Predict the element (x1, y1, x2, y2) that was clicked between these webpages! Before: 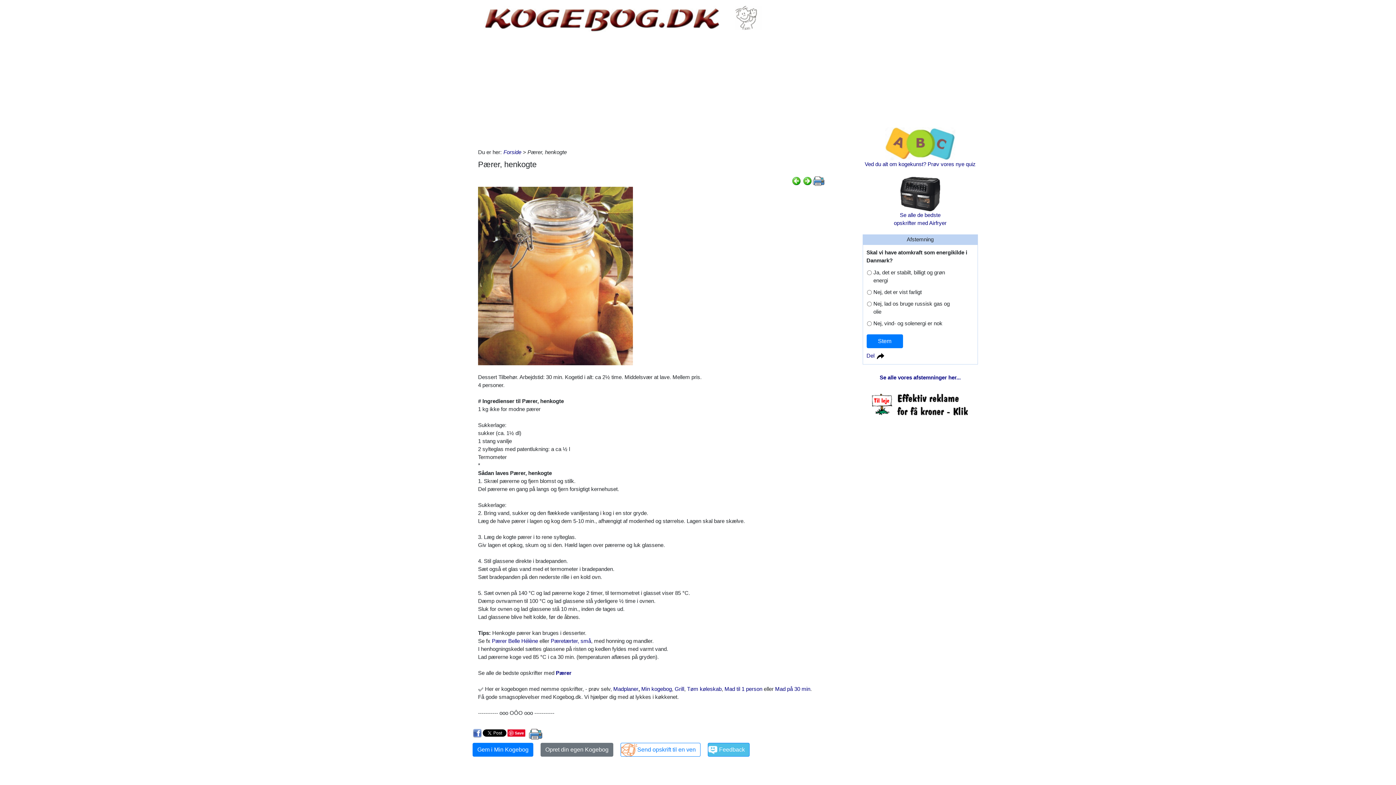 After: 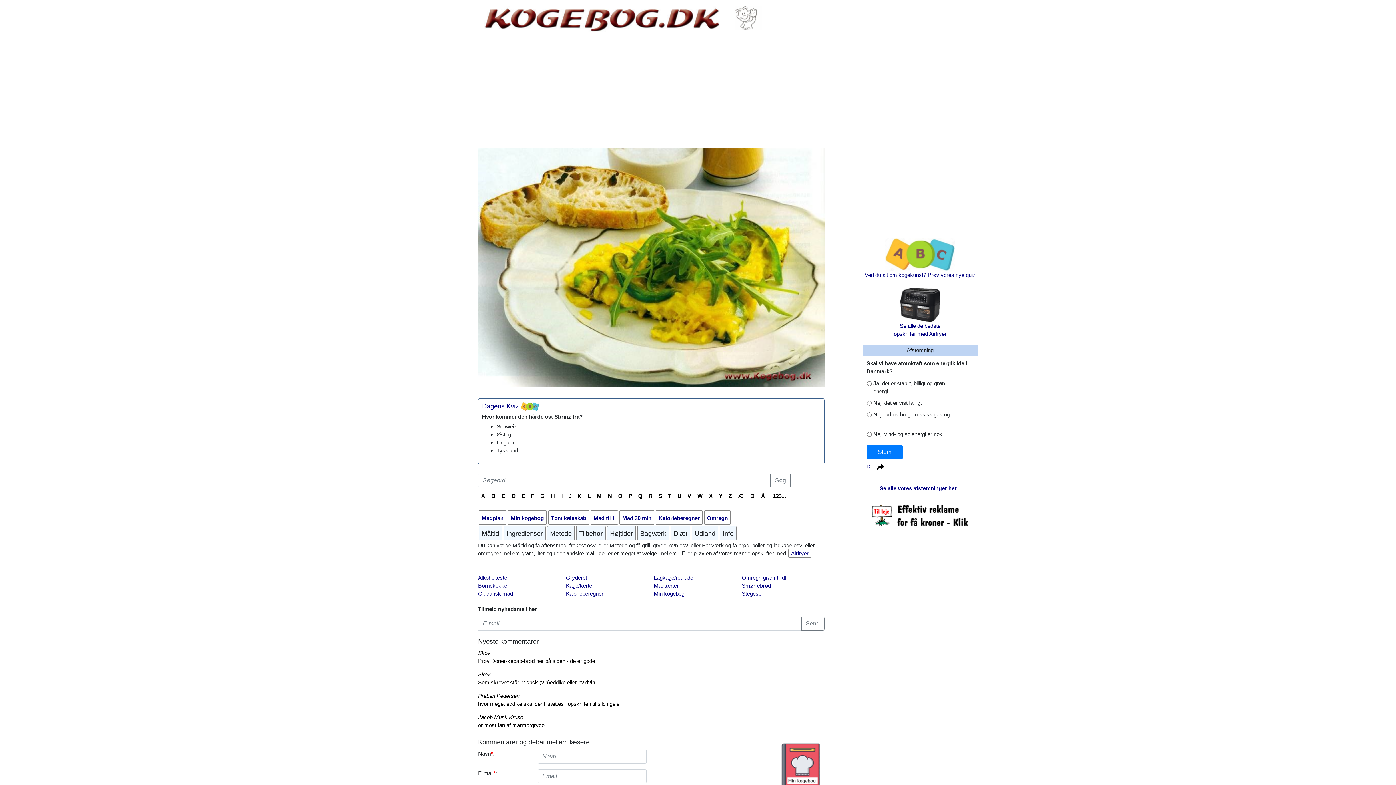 Action: bbox: (478, 14, 762, 20)